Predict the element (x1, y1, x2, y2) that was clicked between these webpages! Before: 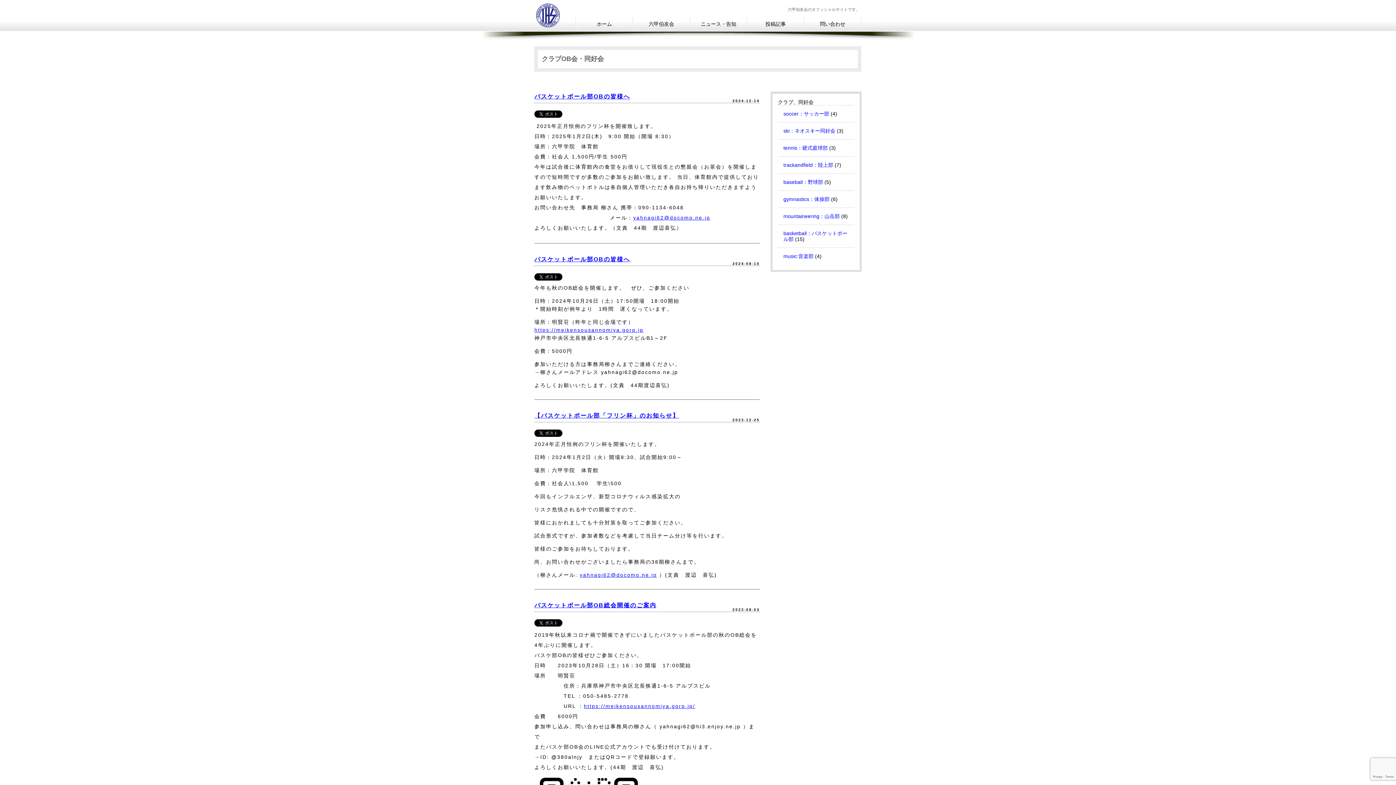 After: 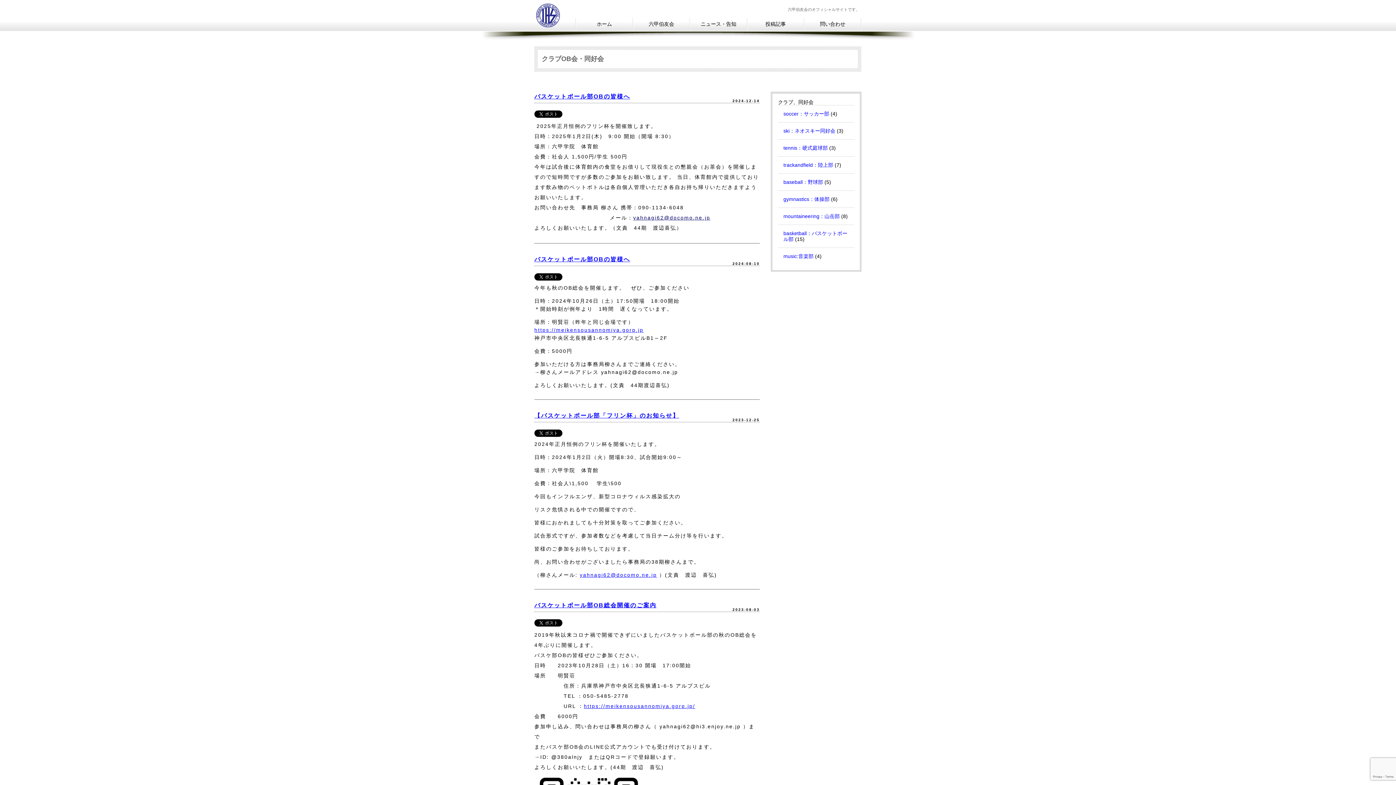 Action: label: yahnagi62@docomo.ne.jp bbox: (633, 214, 710, 220)